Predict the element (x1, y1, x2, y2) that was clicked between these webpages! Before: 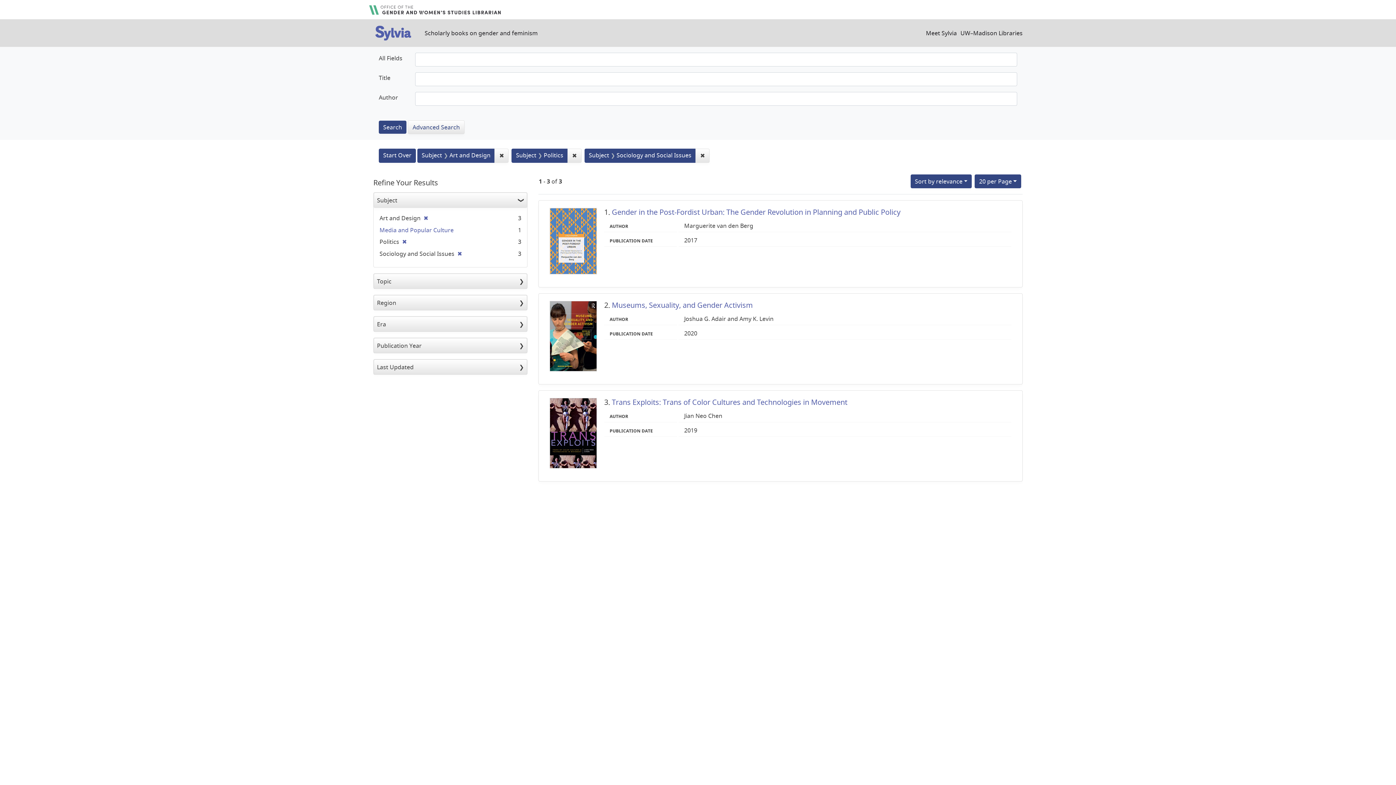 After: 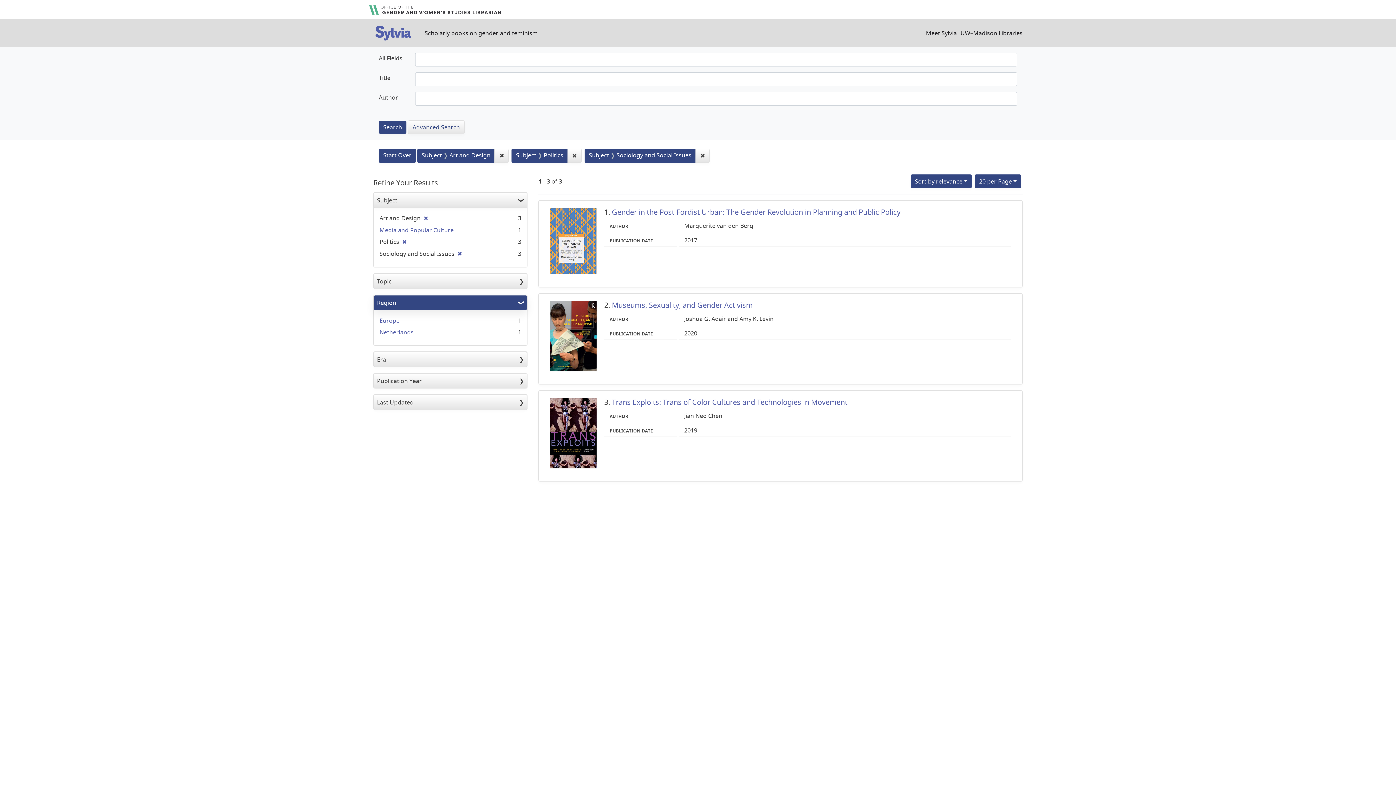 Action: bbox: (373, 295, 527, 310) label: Region